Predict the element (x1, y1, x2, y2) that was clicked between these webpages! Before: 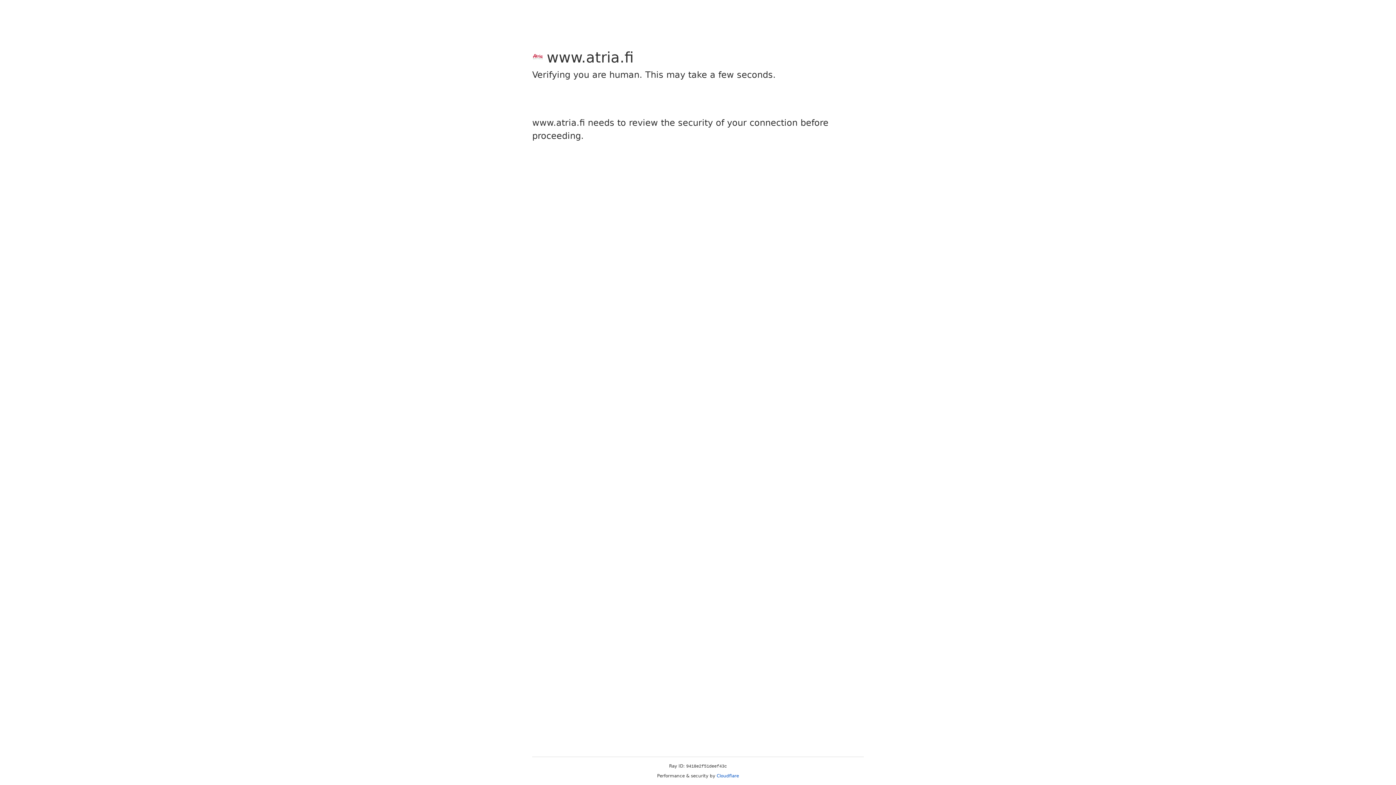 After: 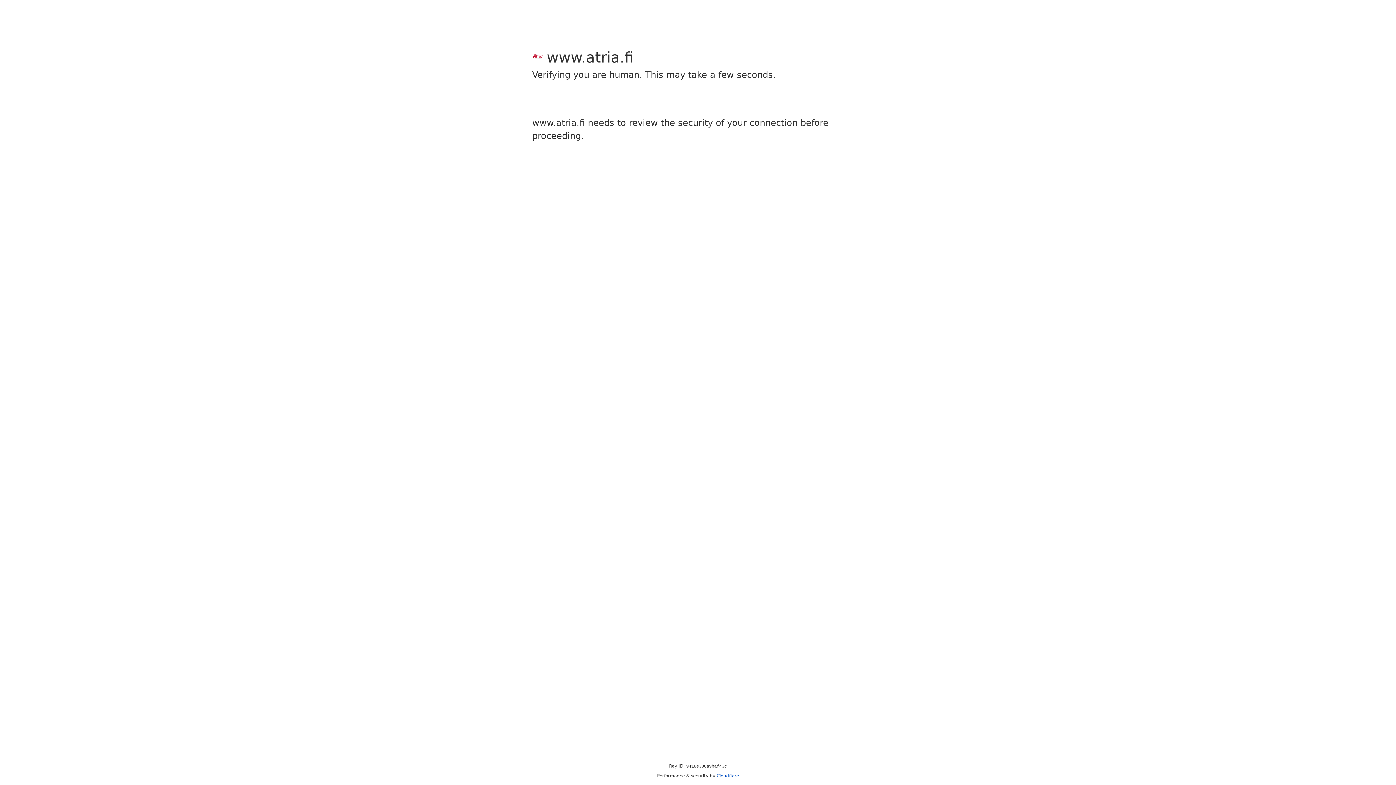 Action: bbox: (716, 773, 739, 778) label: Cloudflare